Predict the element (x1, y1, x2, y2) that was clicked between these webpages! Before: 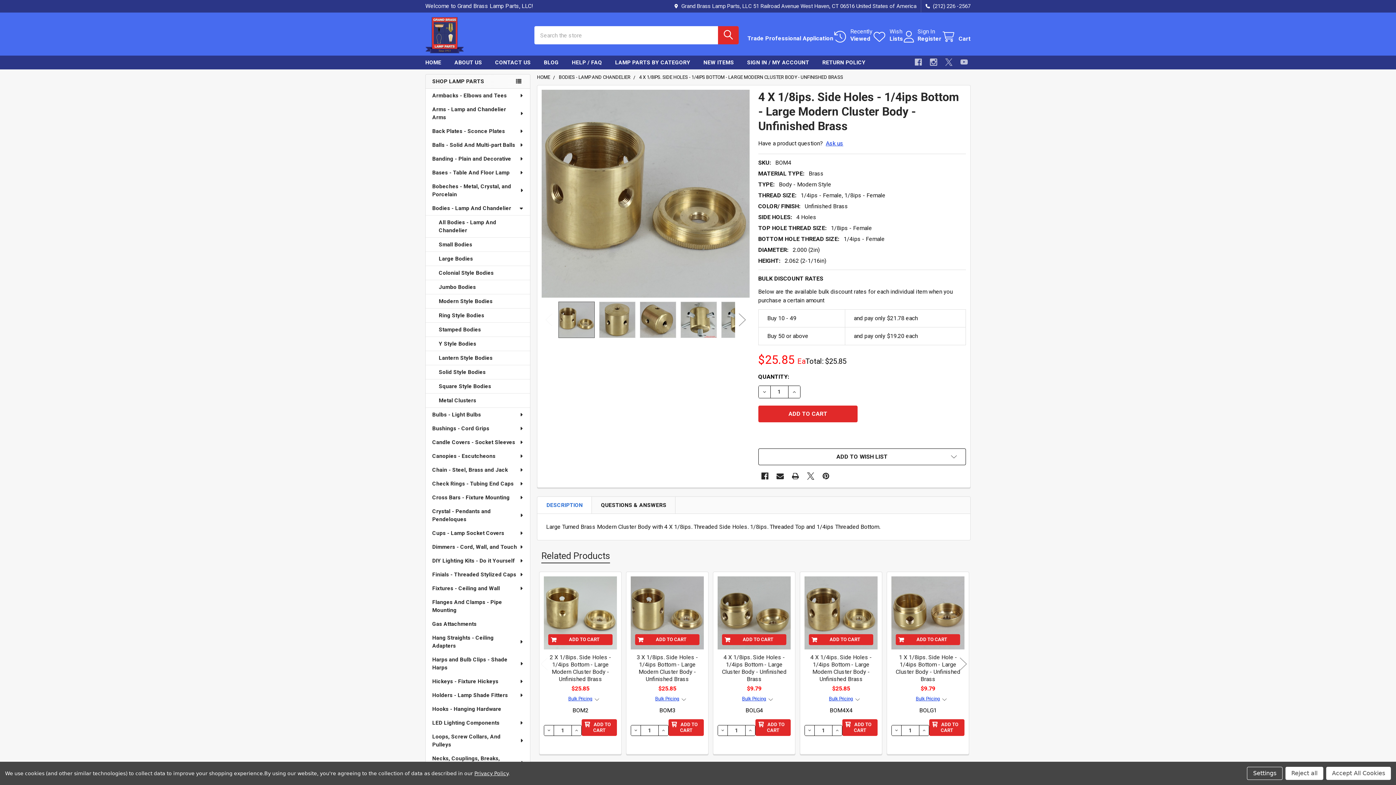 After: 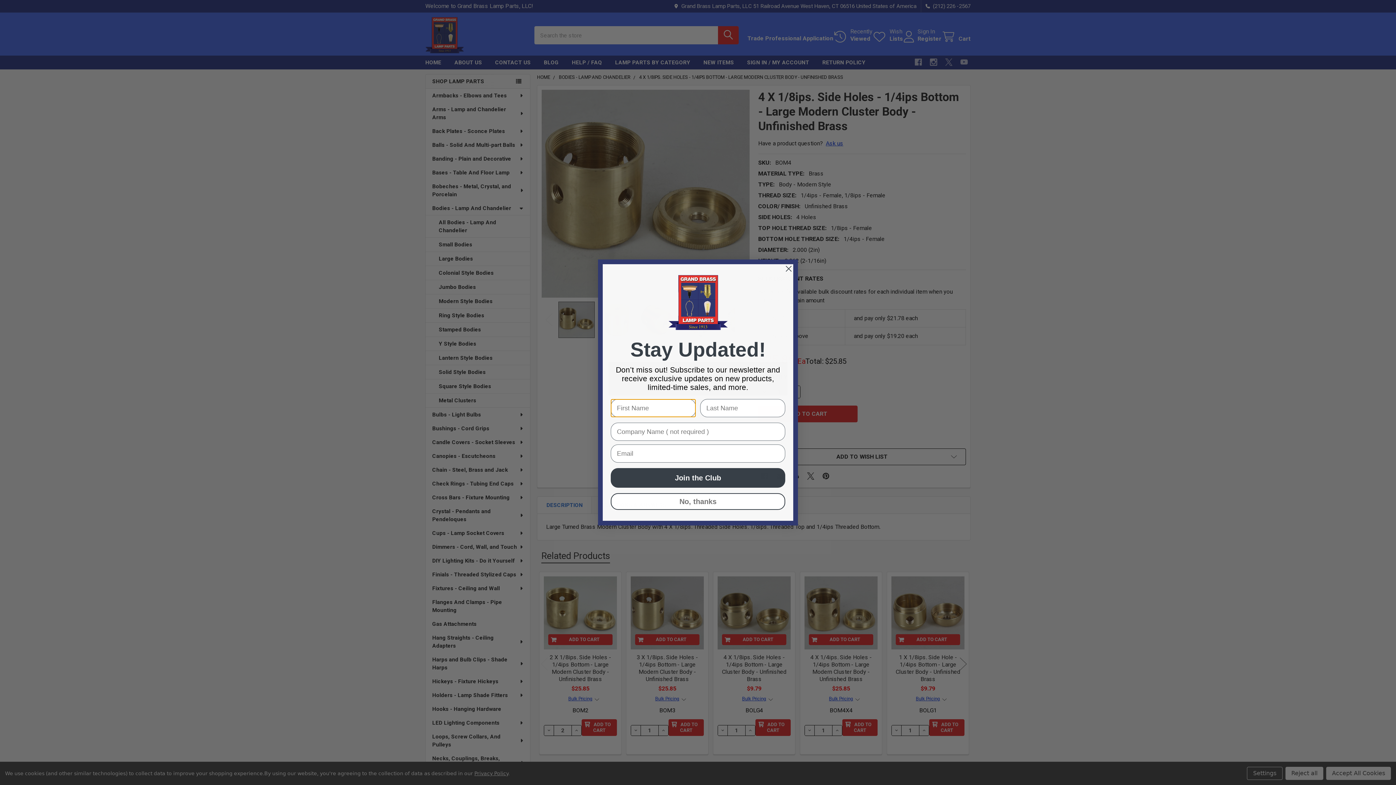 Action: label: INCREASE QUANTITY OF 2 X 1/8IPS. SIDE HOLES - 1/4IPS BOTTOM - LARGE MODERN CLUSTER BODY - UNFINISHED BRASS bbox: (571, 725, 581, 735)